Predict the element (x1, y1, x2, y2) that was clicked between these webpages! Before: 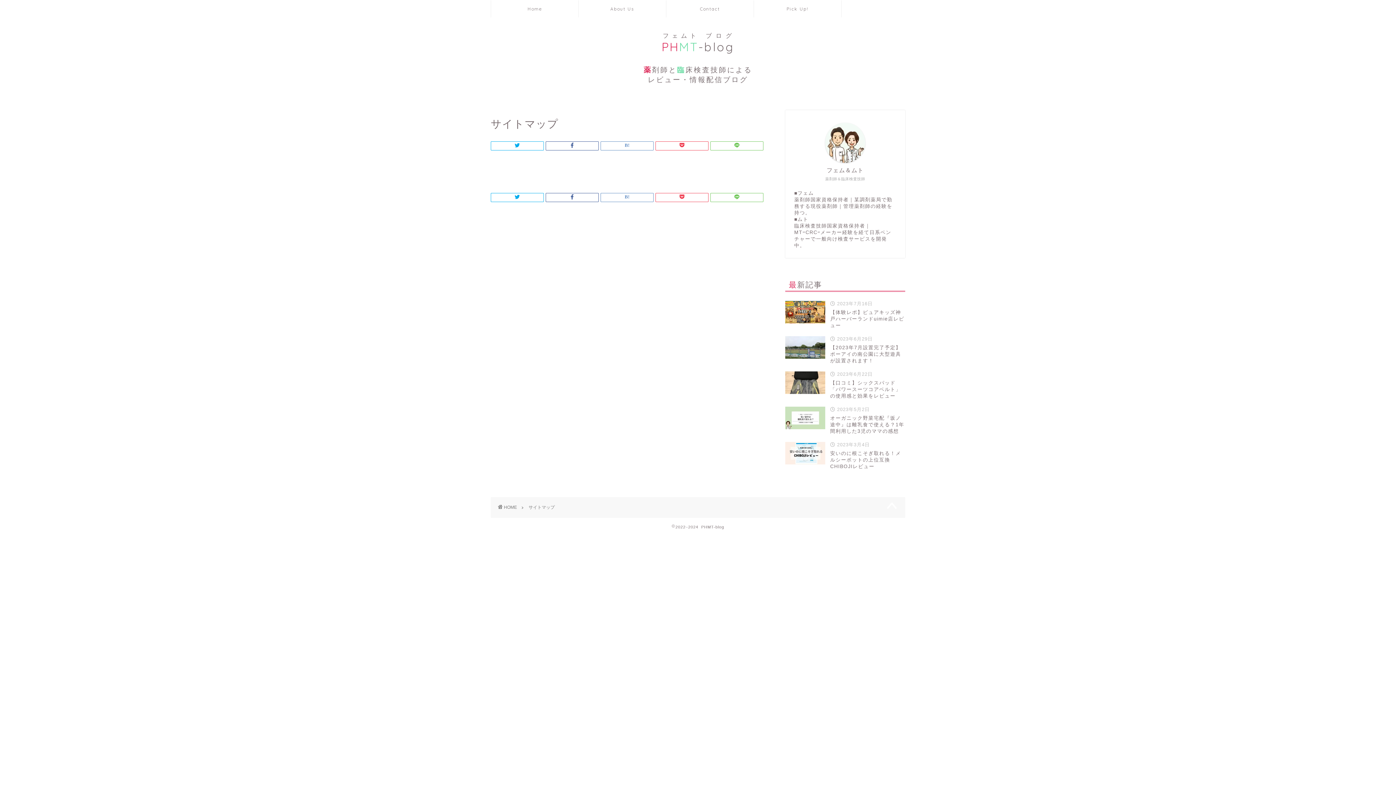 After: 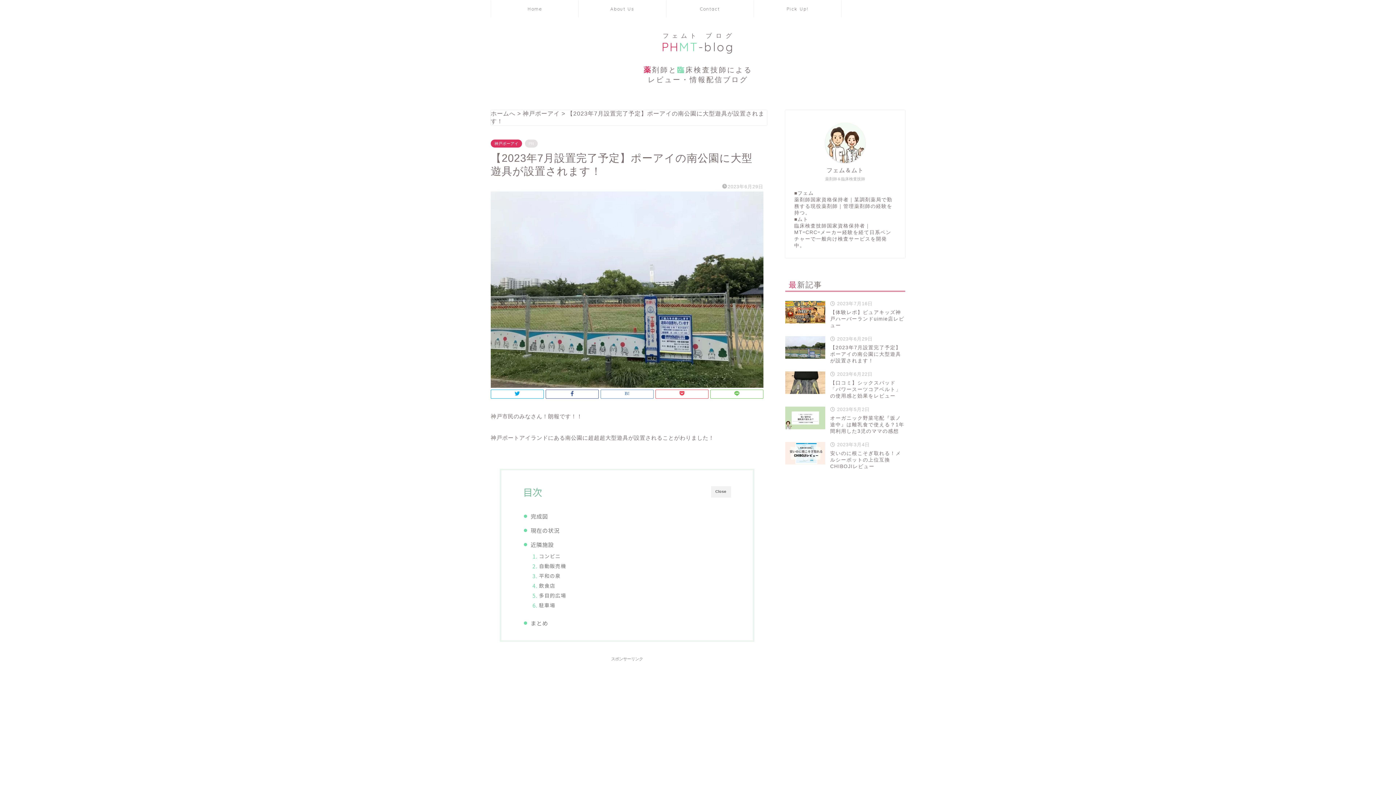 Action: label:  2023年6月29日
【2023年7月設置完了予定】ポーアイの南公園に大型遊具が設置されます！ bbox: (785, 332, 905, 368)